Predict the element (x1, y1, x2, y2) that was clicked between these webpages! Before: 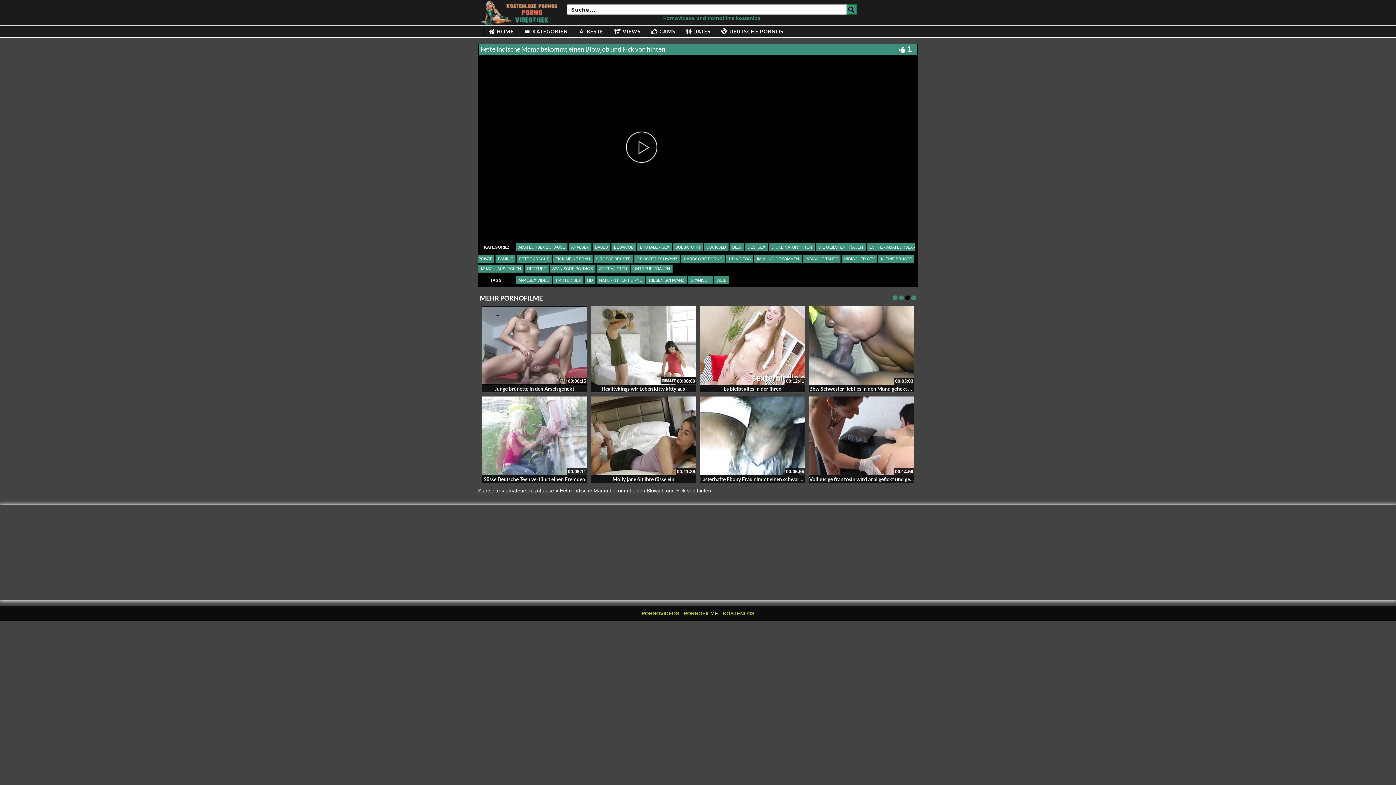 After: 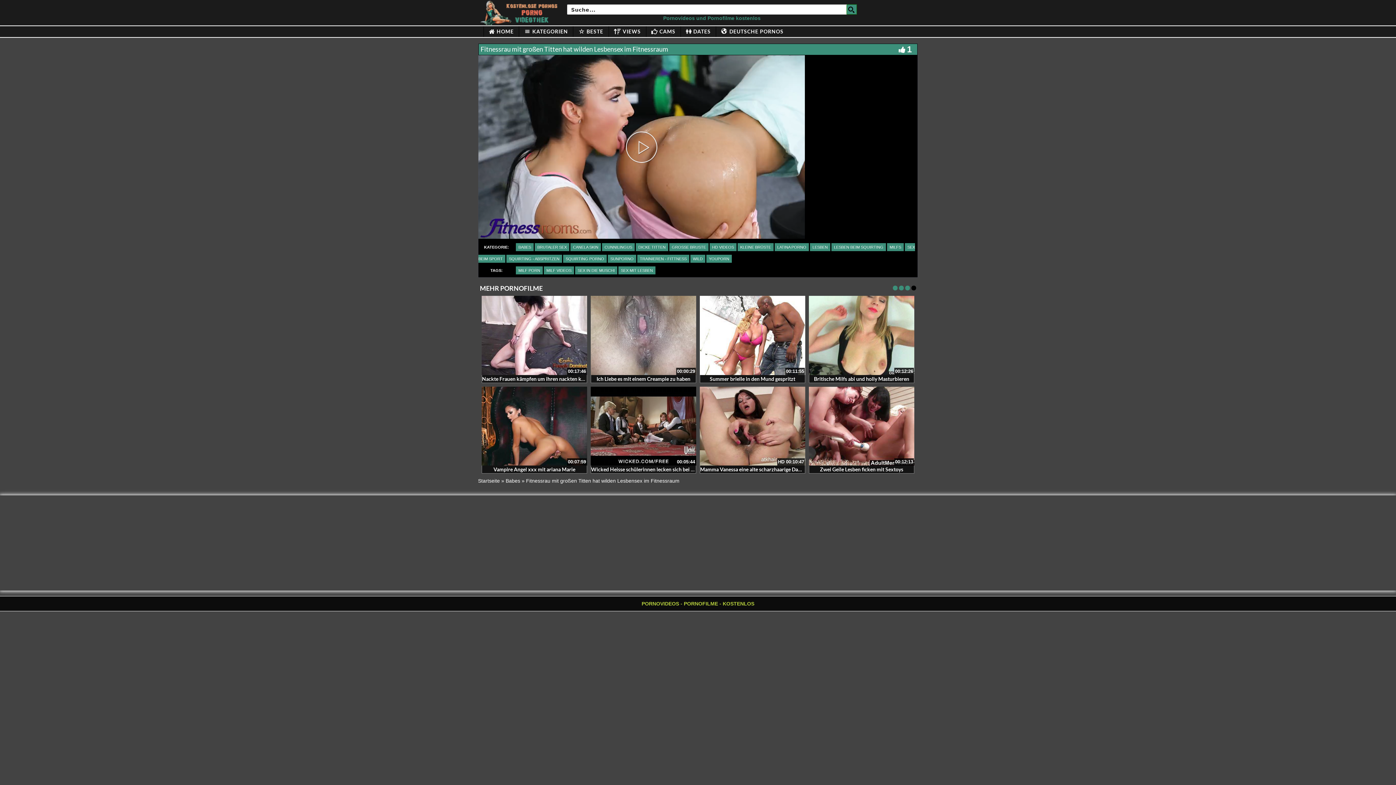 Action: label: Fitnessrau mit großen Titten hat wilden Lesbensex im Fitnessraum bbox: (700, 385, 849, 391)